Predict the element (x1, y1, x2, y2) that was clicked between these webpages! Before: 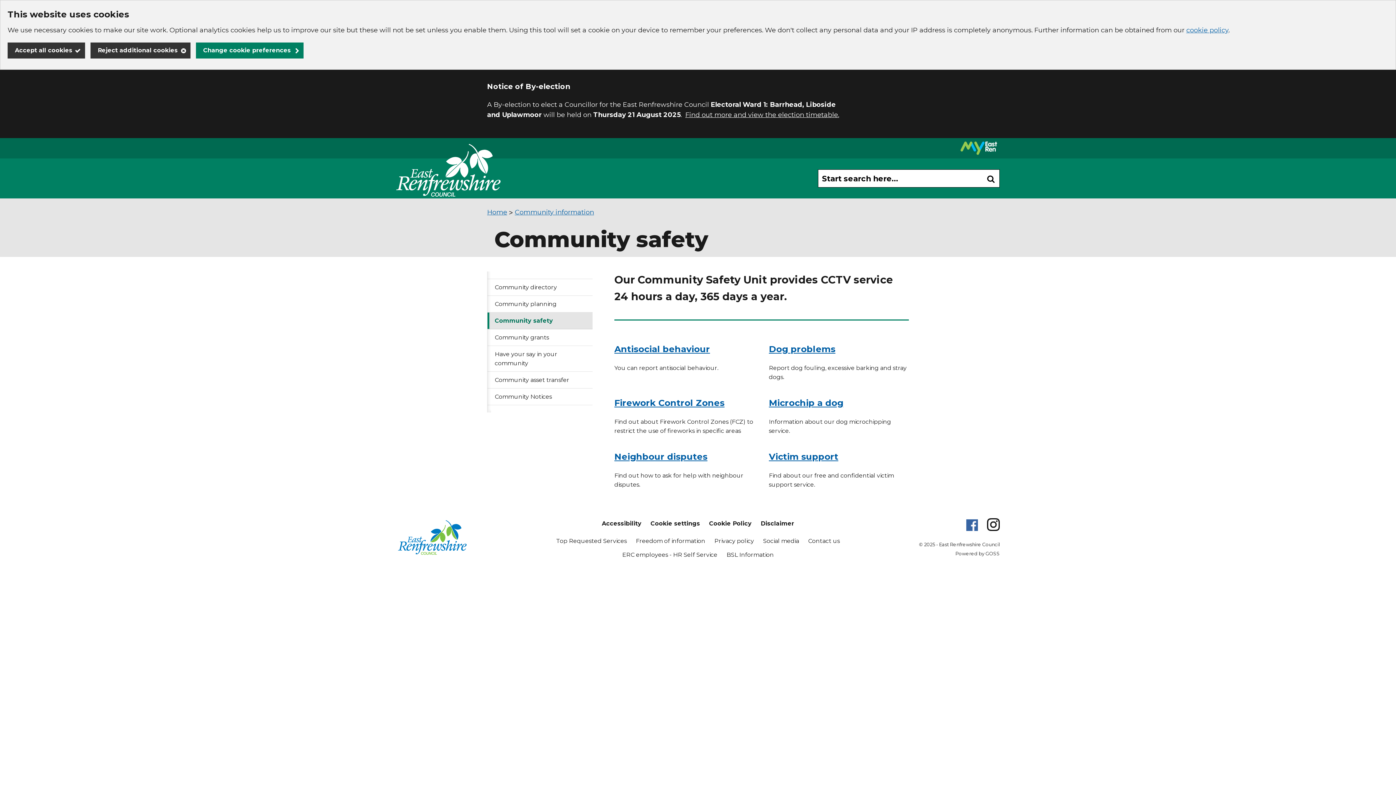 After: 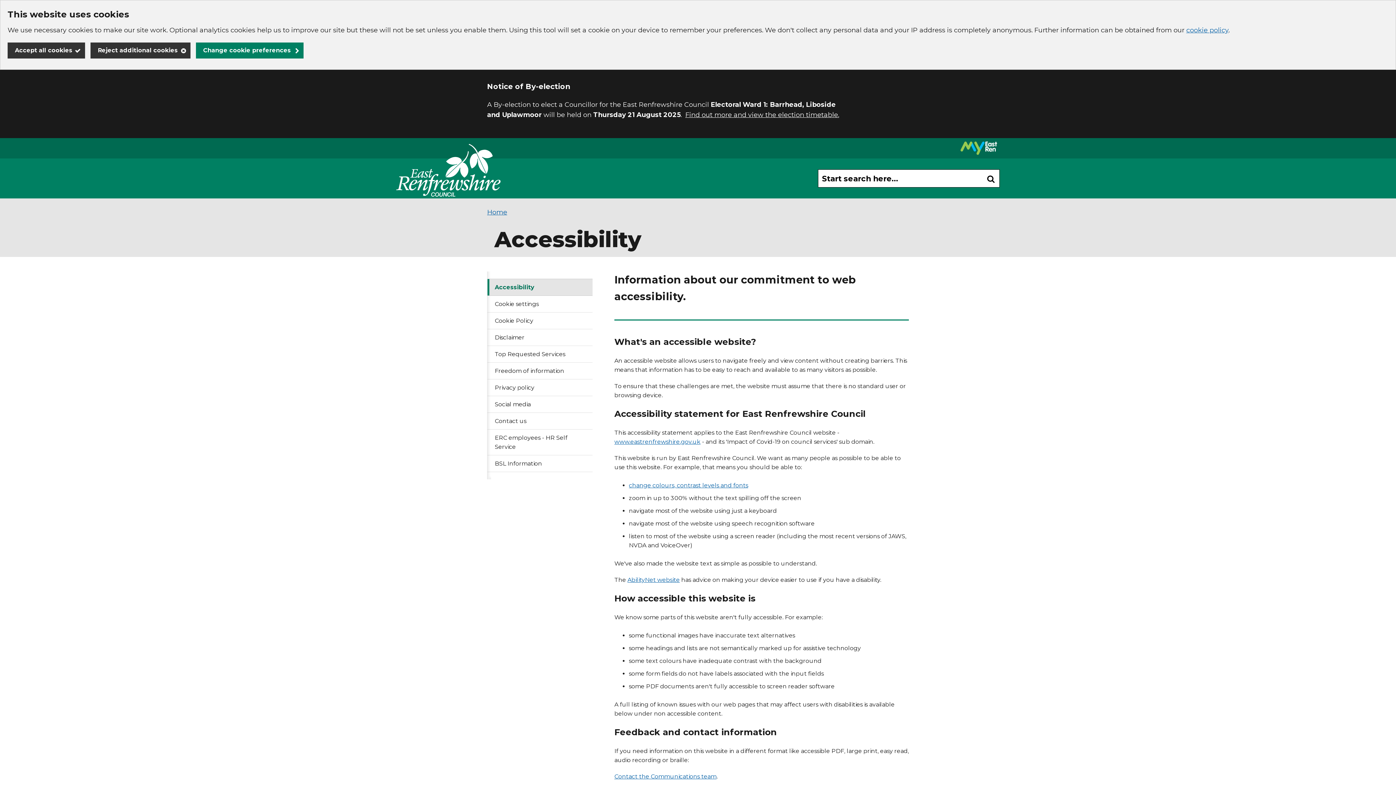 Action: label: Accessibility bbox: (602, 520, 641, 527)